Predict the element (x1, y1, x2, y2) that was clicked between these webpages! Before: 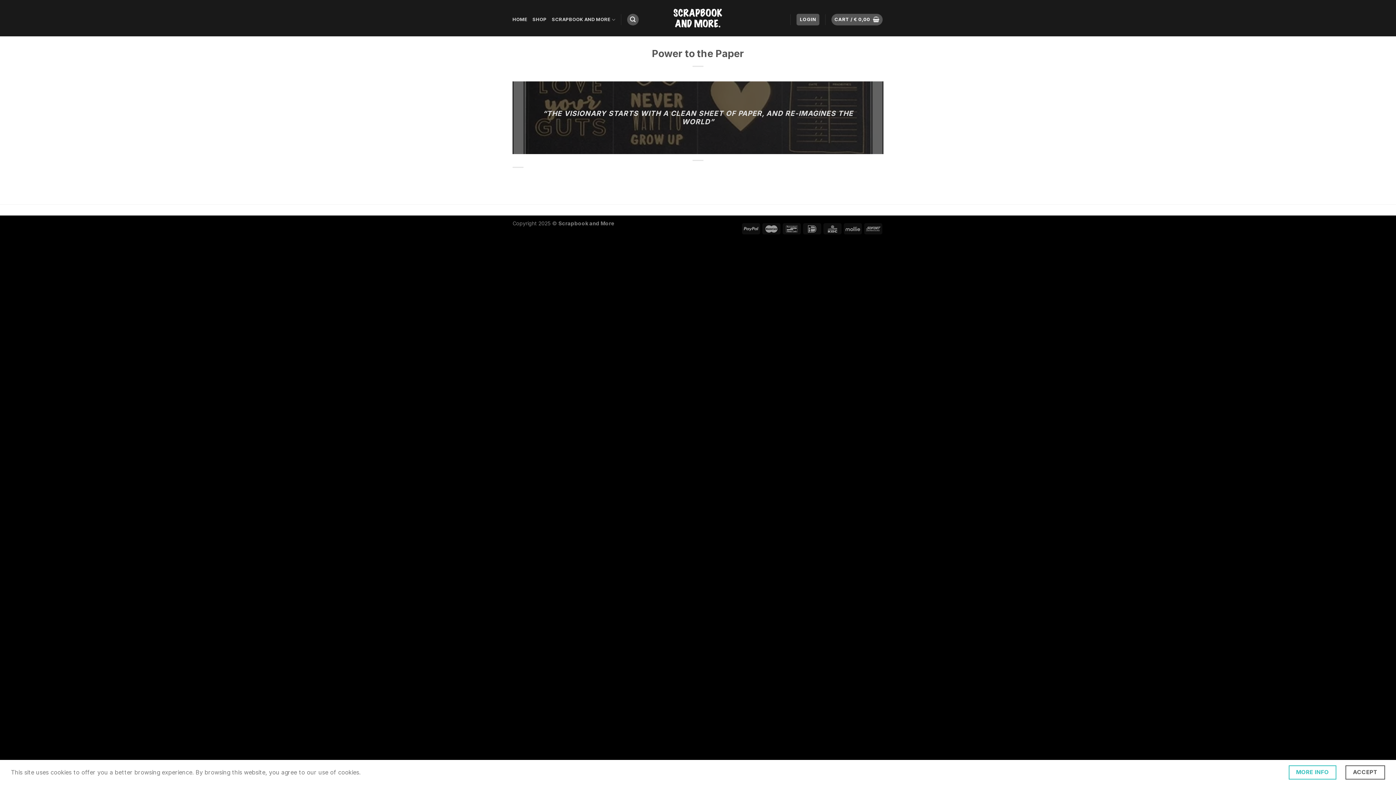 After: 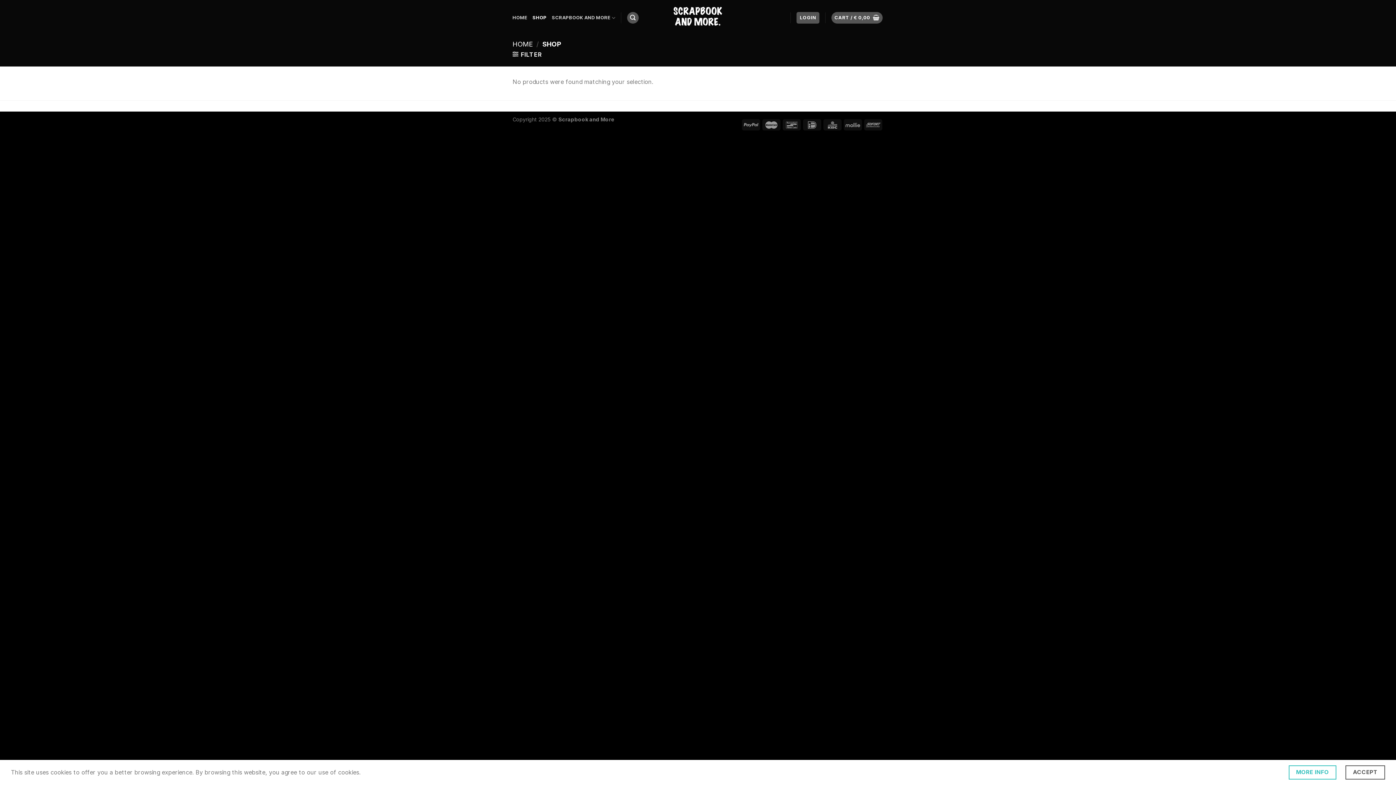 Action: label: SHOP bbox: (532, 13, 546, 26)